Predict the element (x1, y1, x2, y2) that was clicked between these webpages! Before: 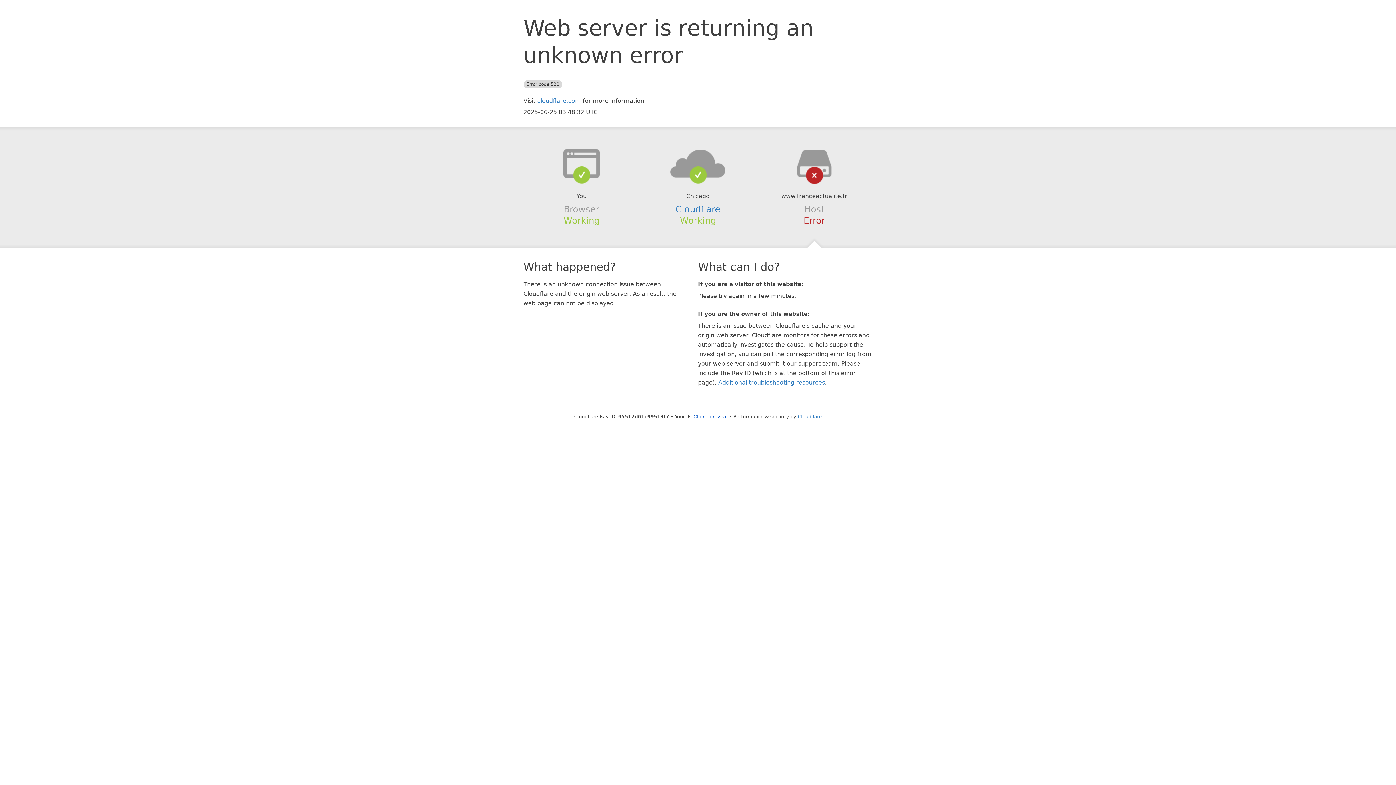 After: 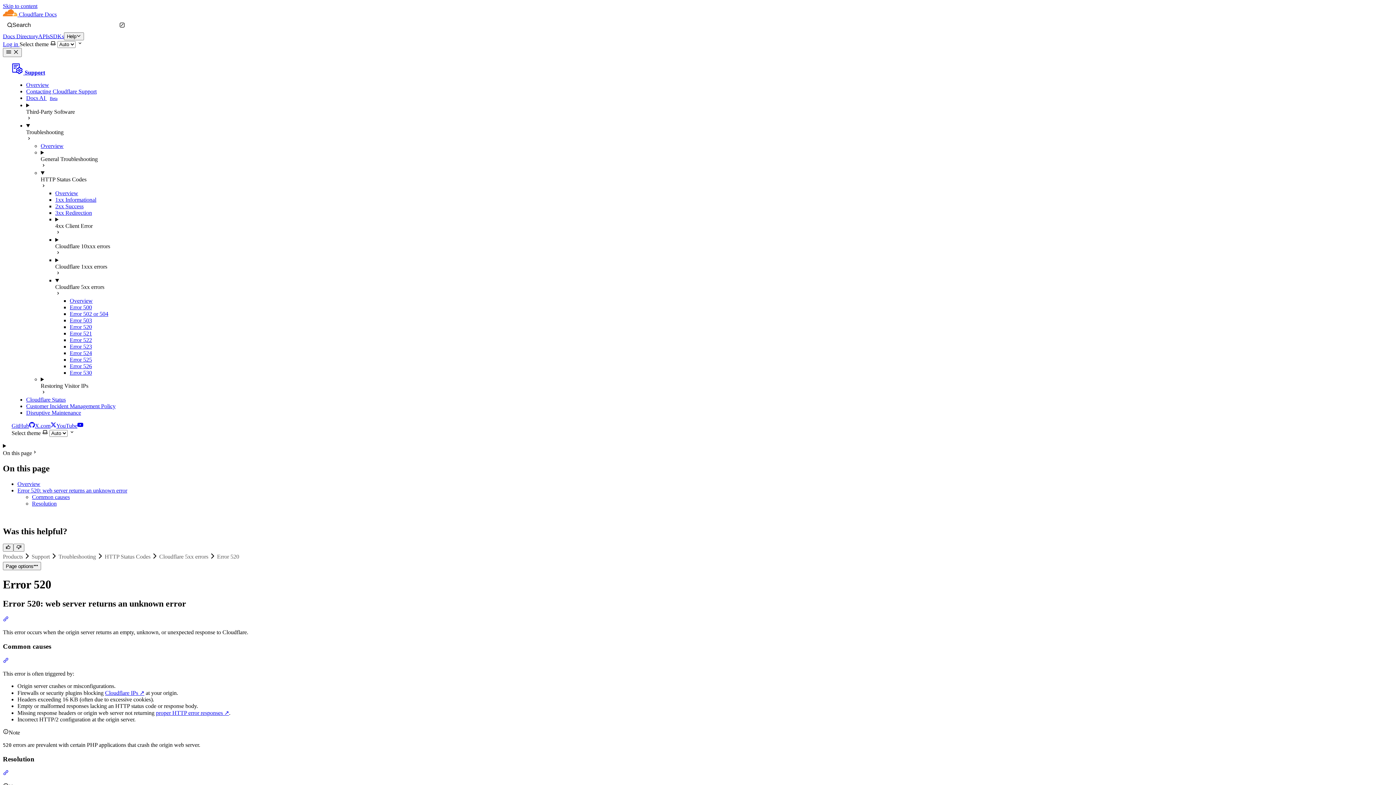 Action: bbox: (718, 379, 825, 386) label: Additional troubleshooting resources